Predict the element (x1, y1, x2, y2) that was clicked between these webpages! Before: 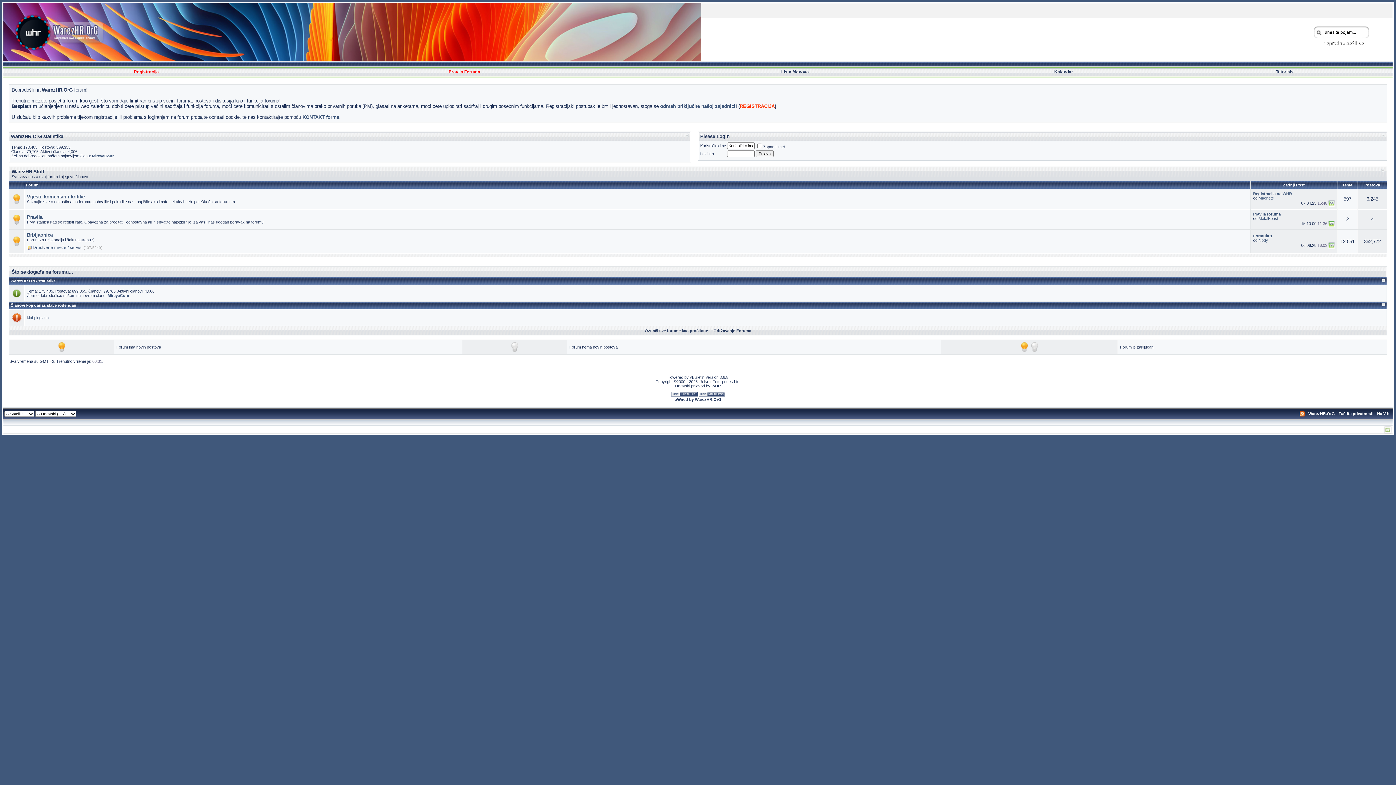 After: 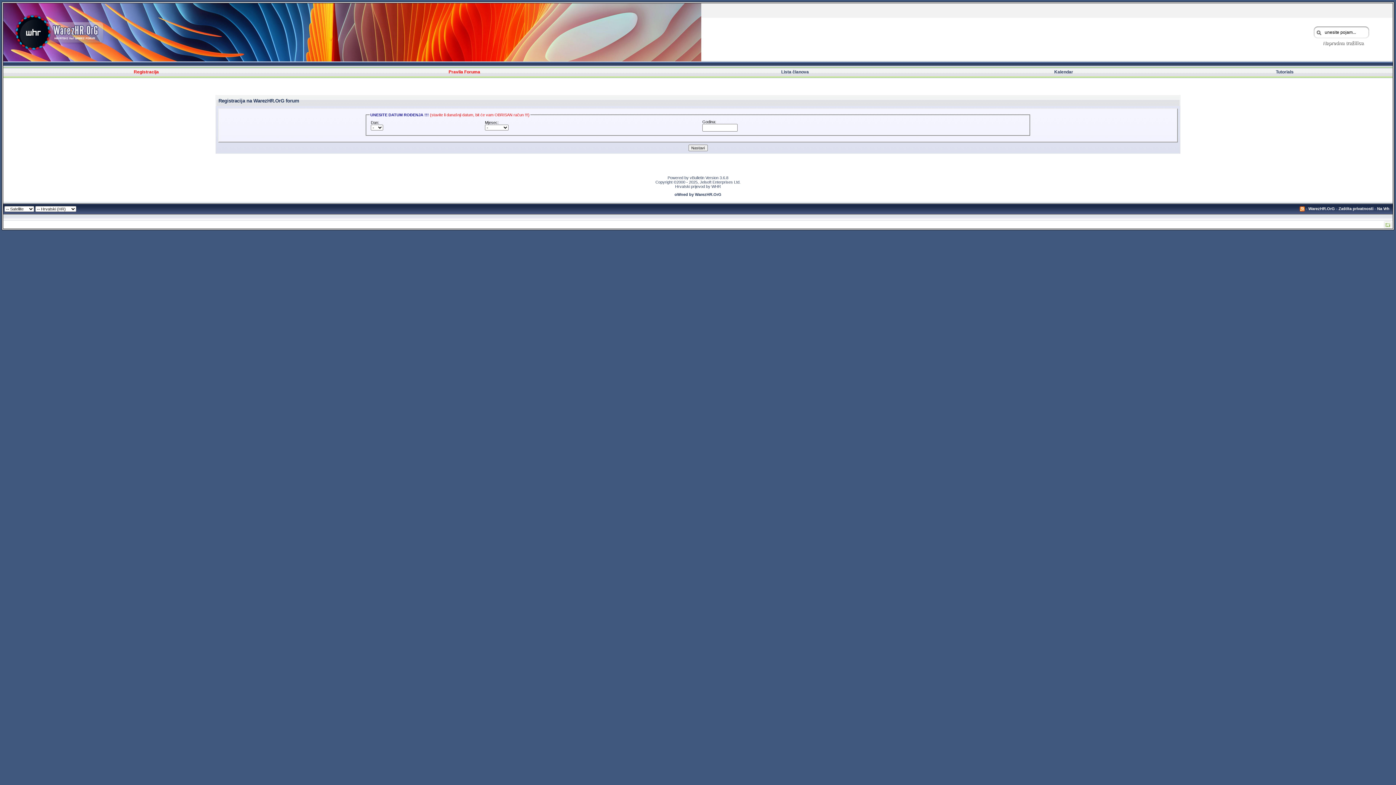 Action: bbox: (133, 69, 158, 74) label: Registracija